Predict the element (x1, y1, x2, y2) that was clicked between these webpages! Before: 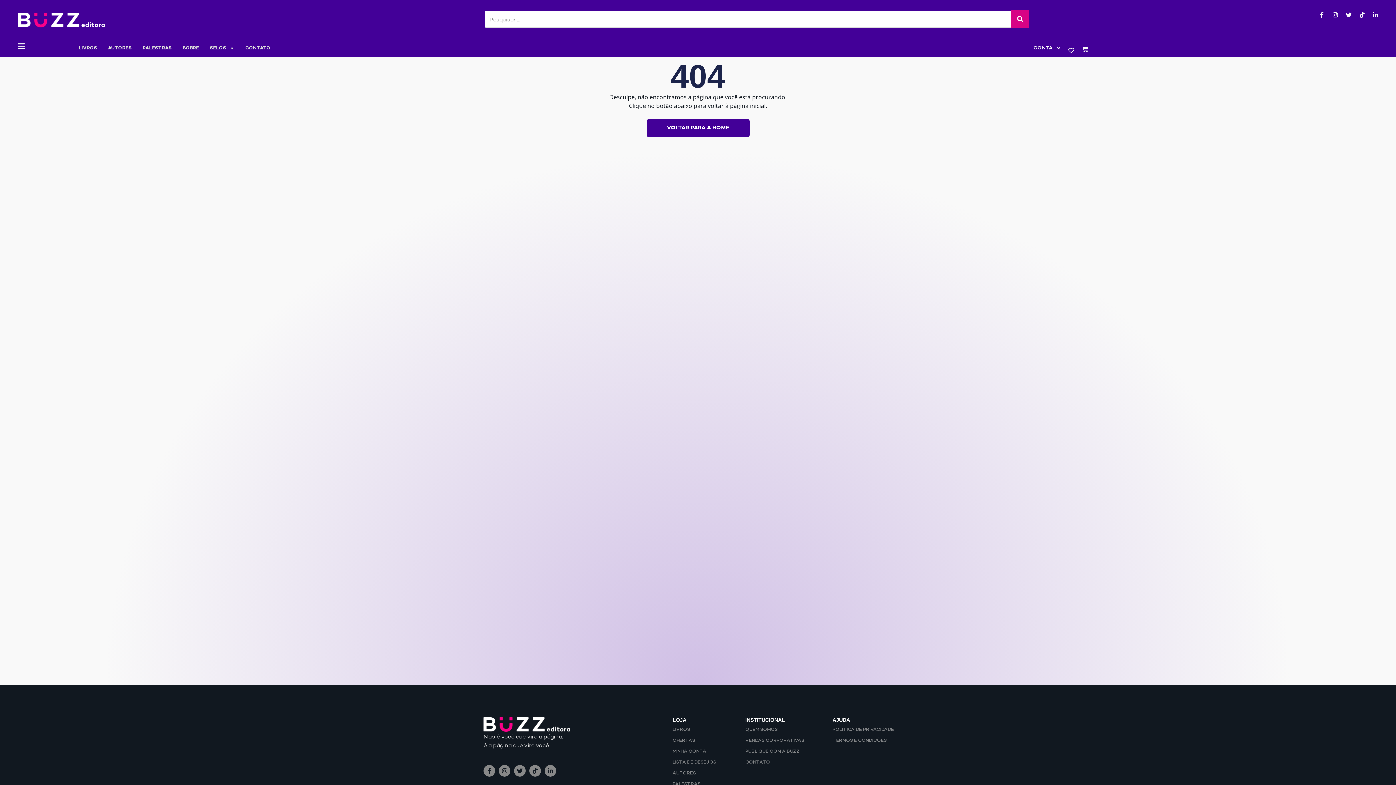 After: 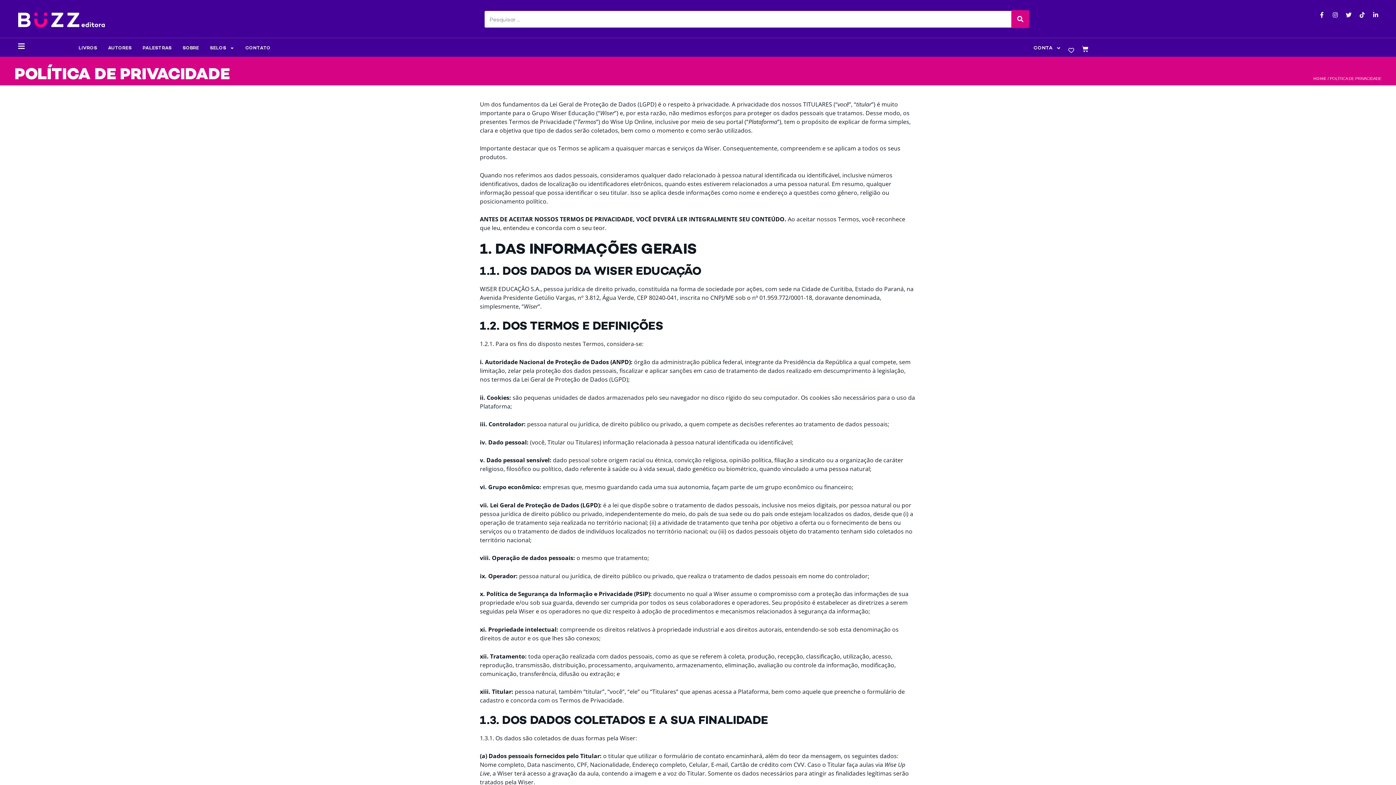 Action: label: POLÍTICA DE PRIVACIDADE bbox: (832, 724, 912, 735)